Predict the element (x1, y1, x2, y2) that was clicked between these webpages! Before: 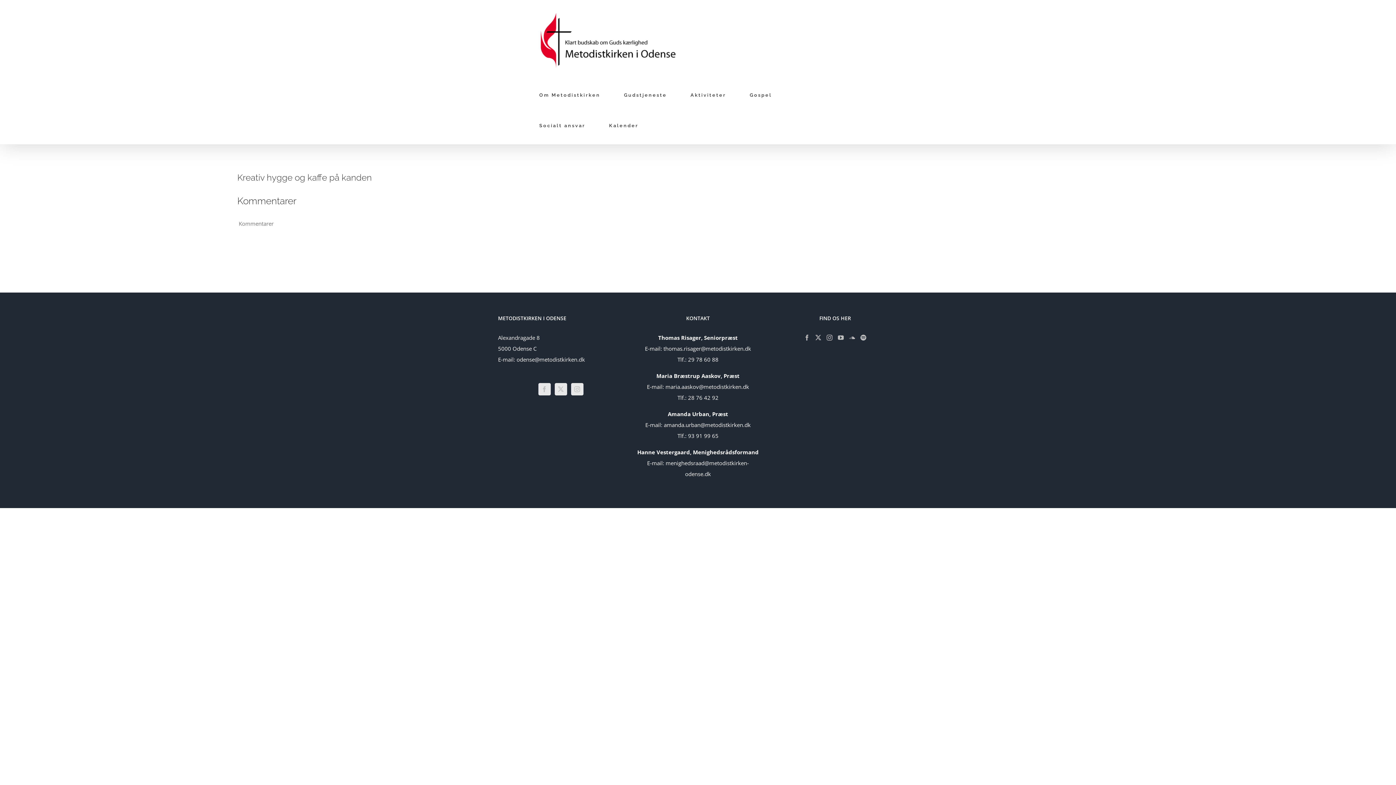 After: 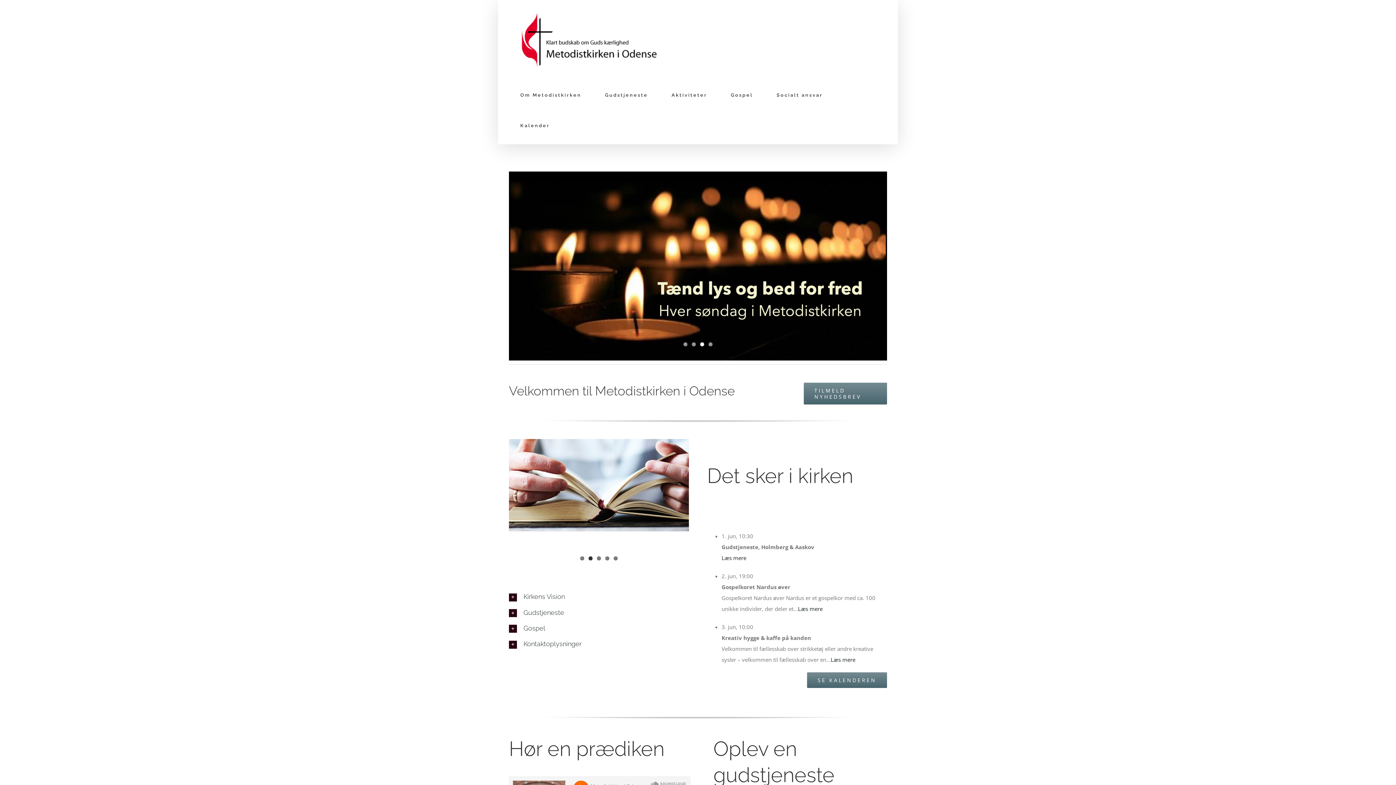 Action: bbox: (539, 13, 695, 68)